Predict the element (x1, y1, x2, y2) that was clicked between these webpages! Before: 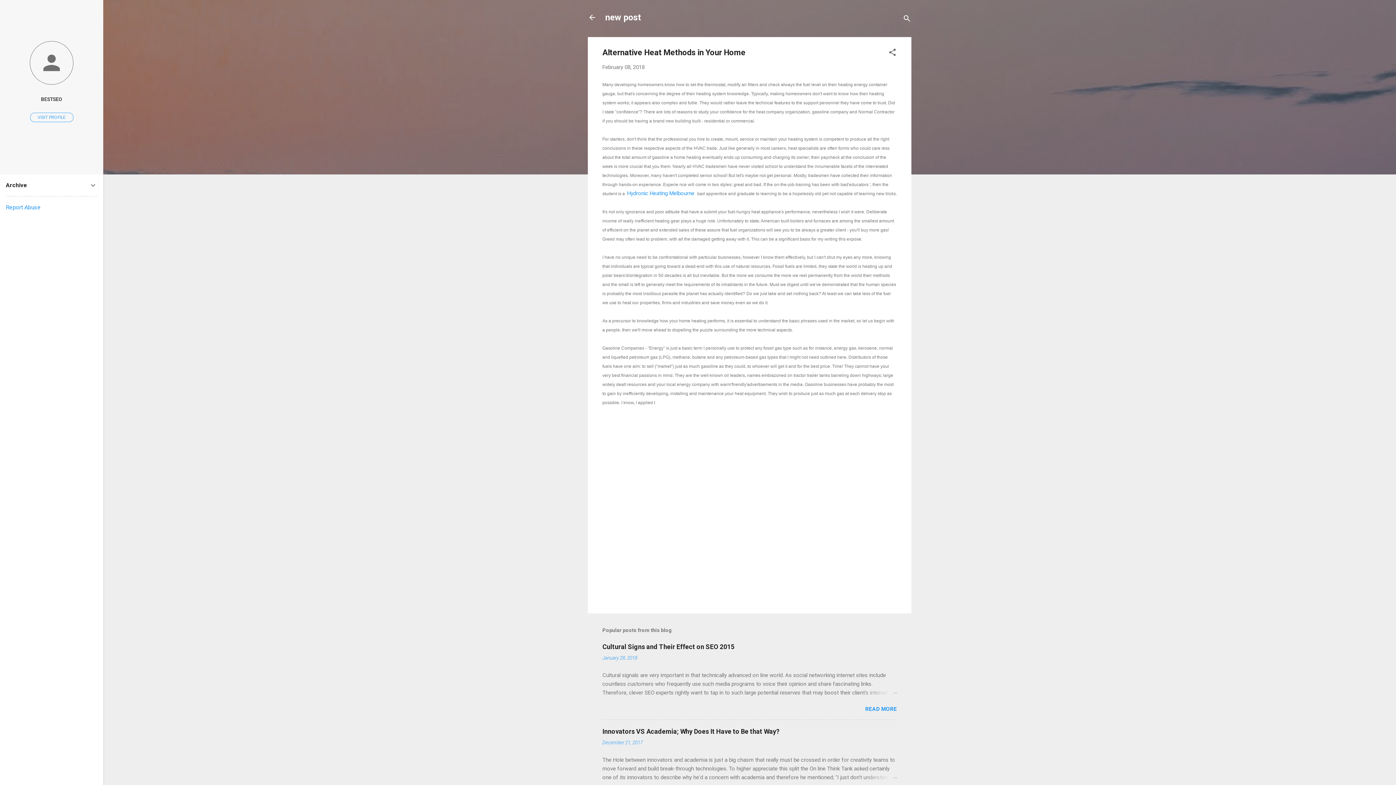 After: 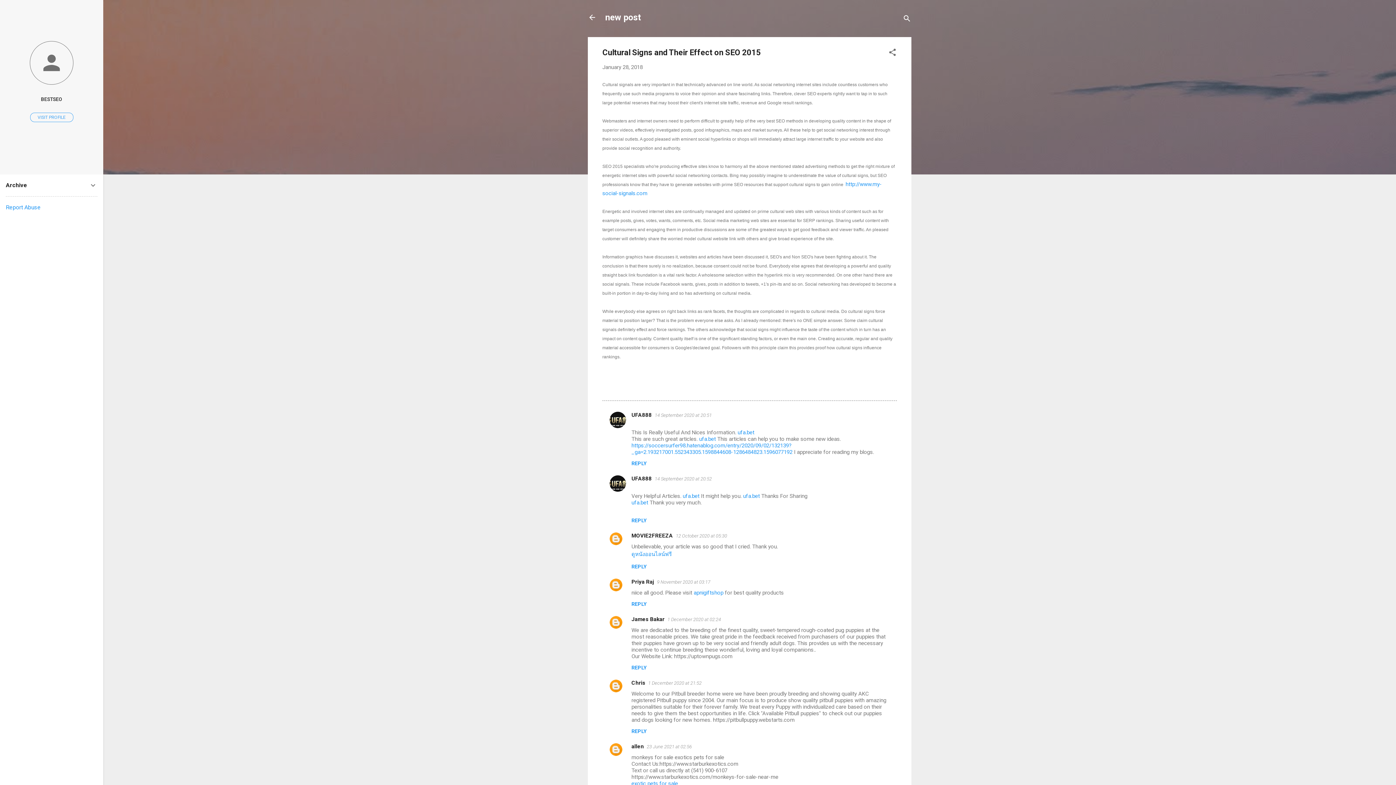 Action: label: READ MORE bbox: (865, 706, 897, 712)